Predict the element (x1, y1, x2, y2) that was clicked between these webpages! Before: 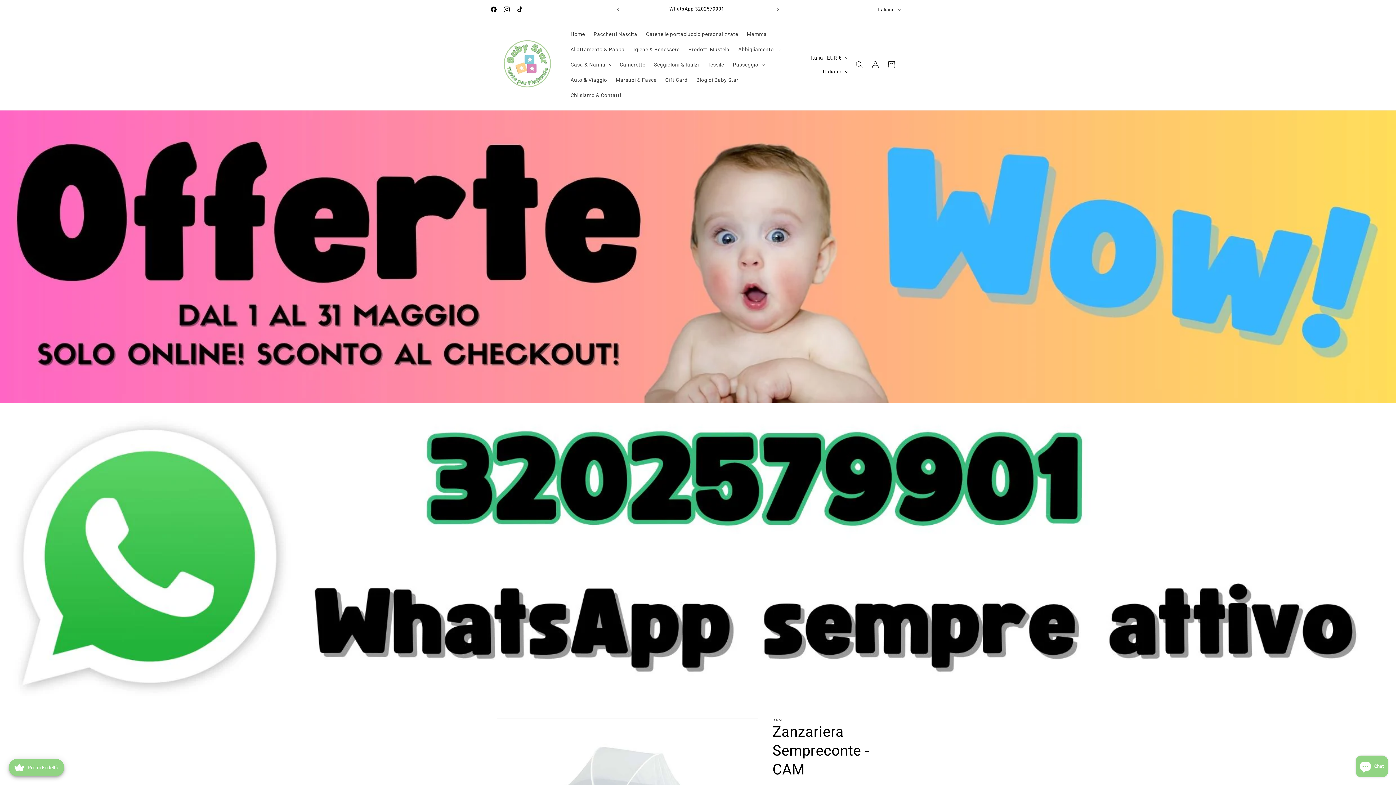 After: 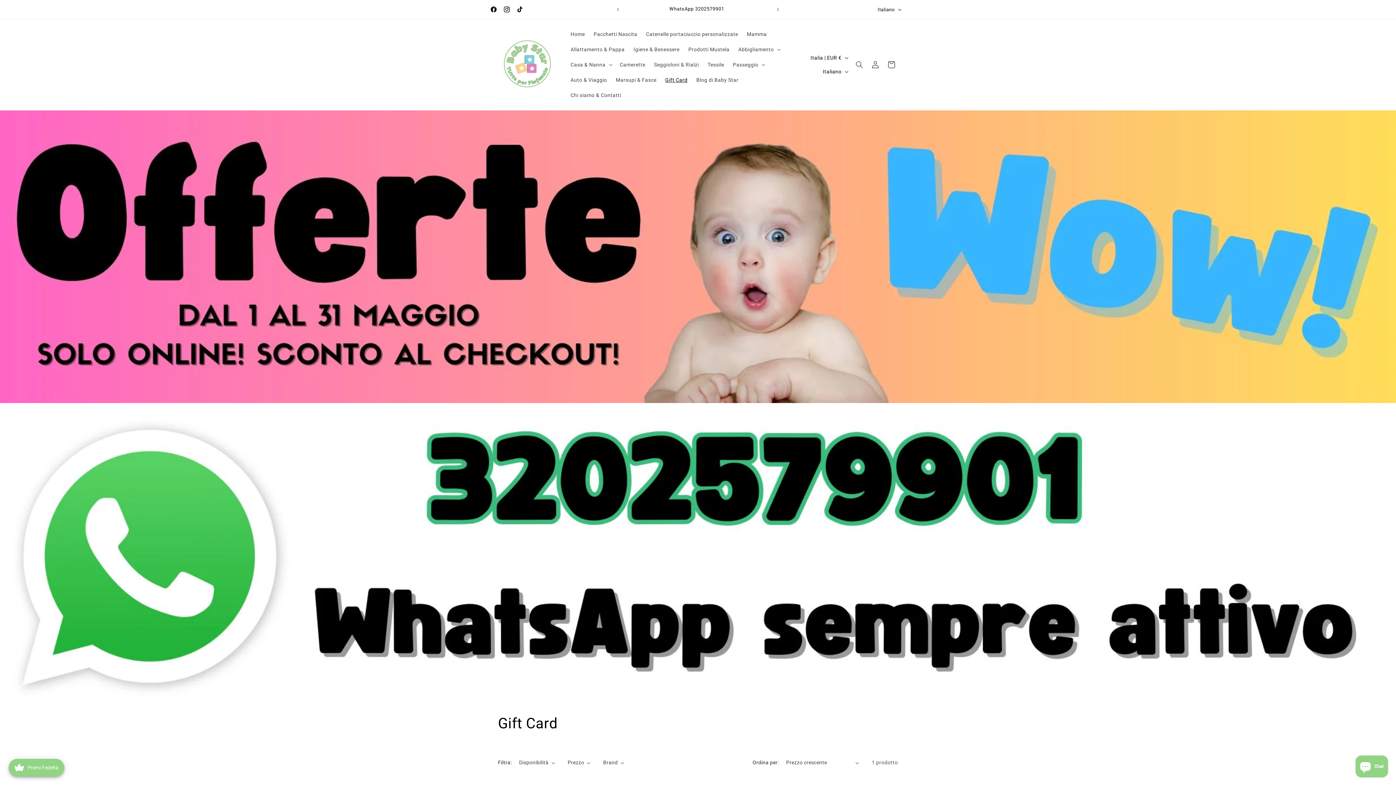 Action: bbox: (661, 72, 692, 87) label: Gift Card